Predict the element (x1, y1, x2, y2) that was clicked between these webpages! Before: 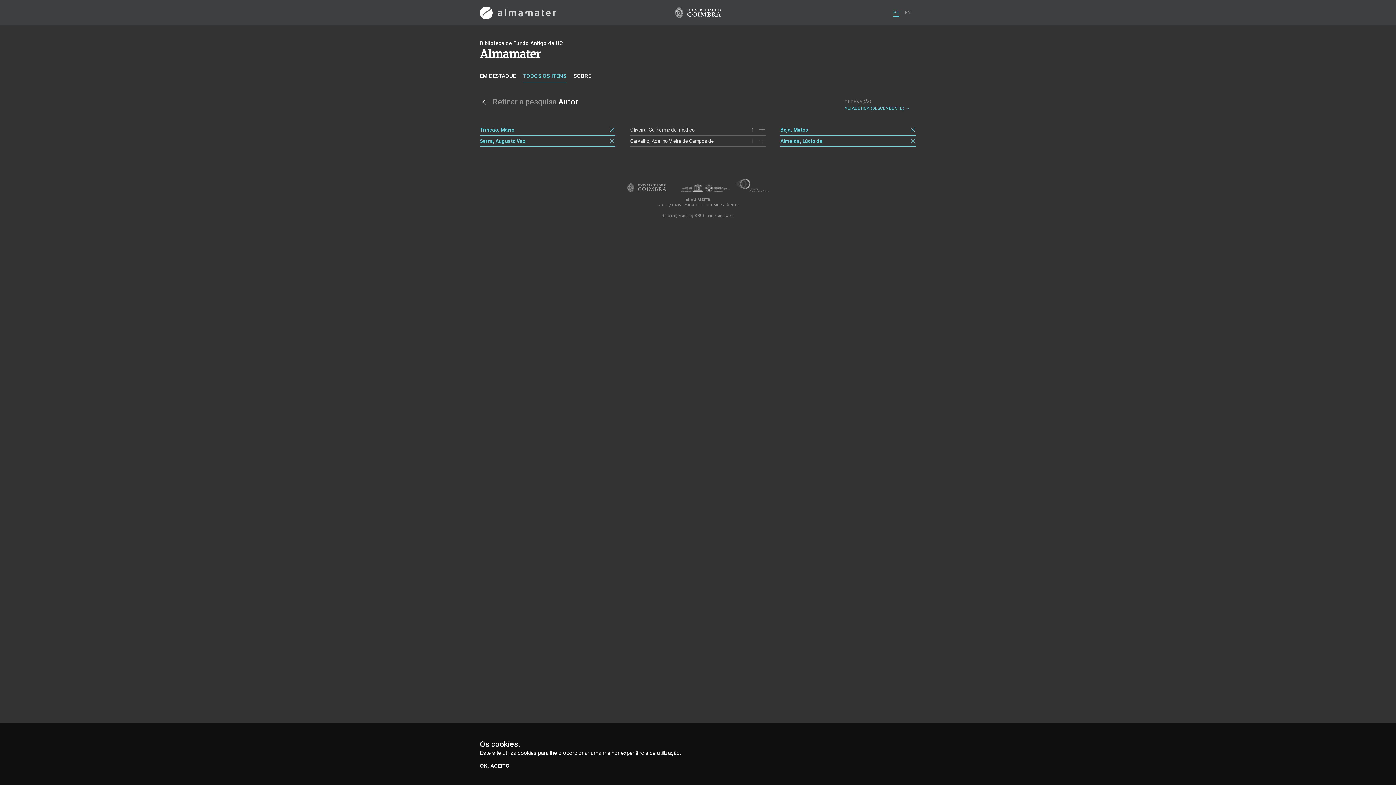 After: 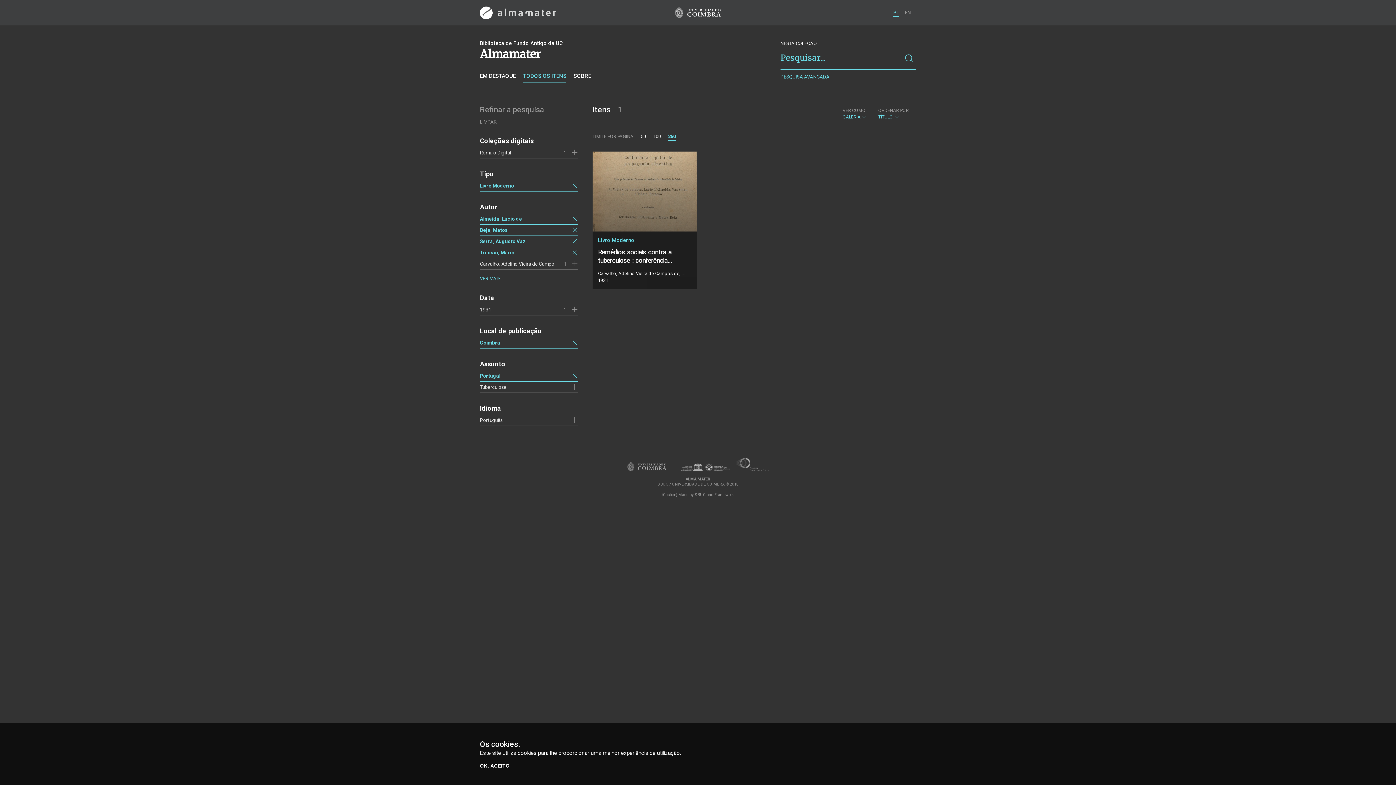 Action: bbox: (480, 97, 490, 108)